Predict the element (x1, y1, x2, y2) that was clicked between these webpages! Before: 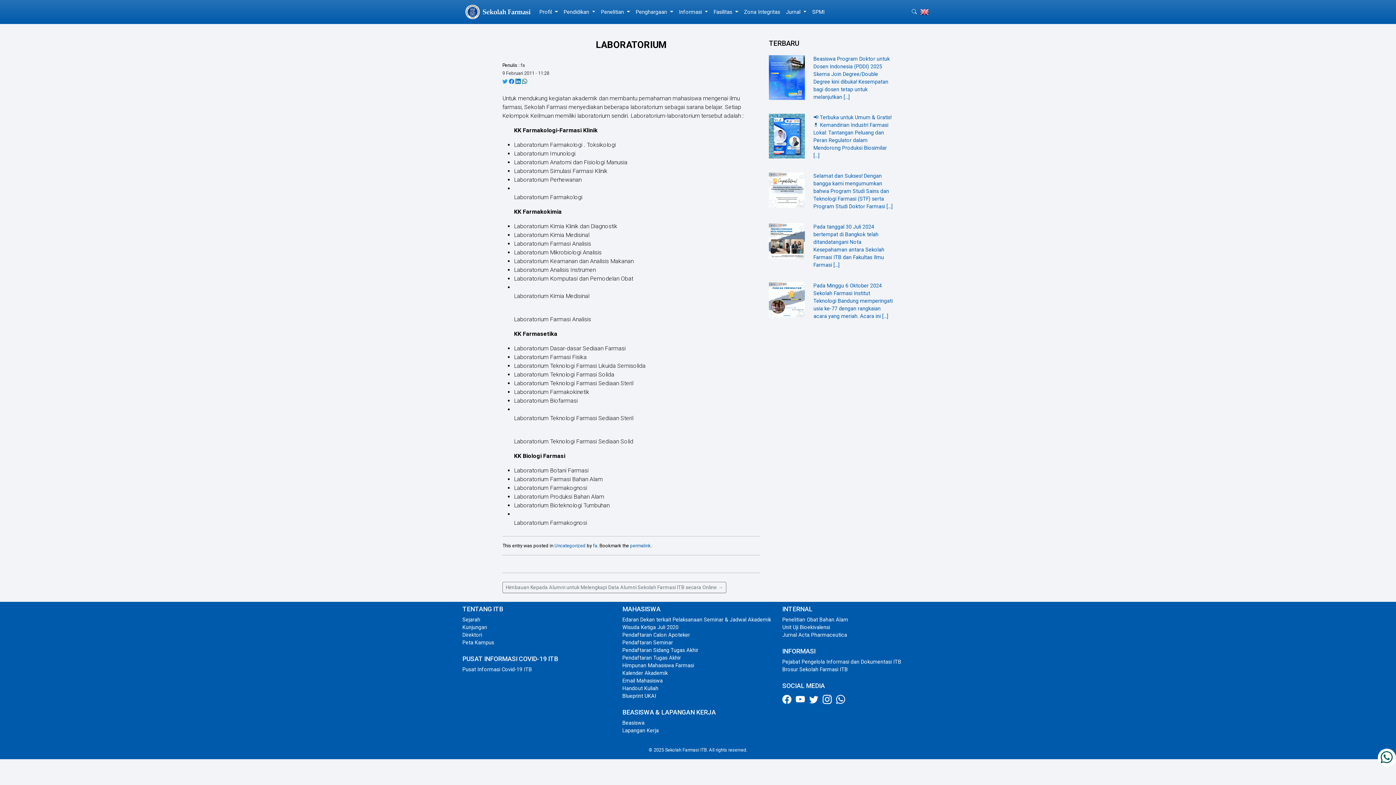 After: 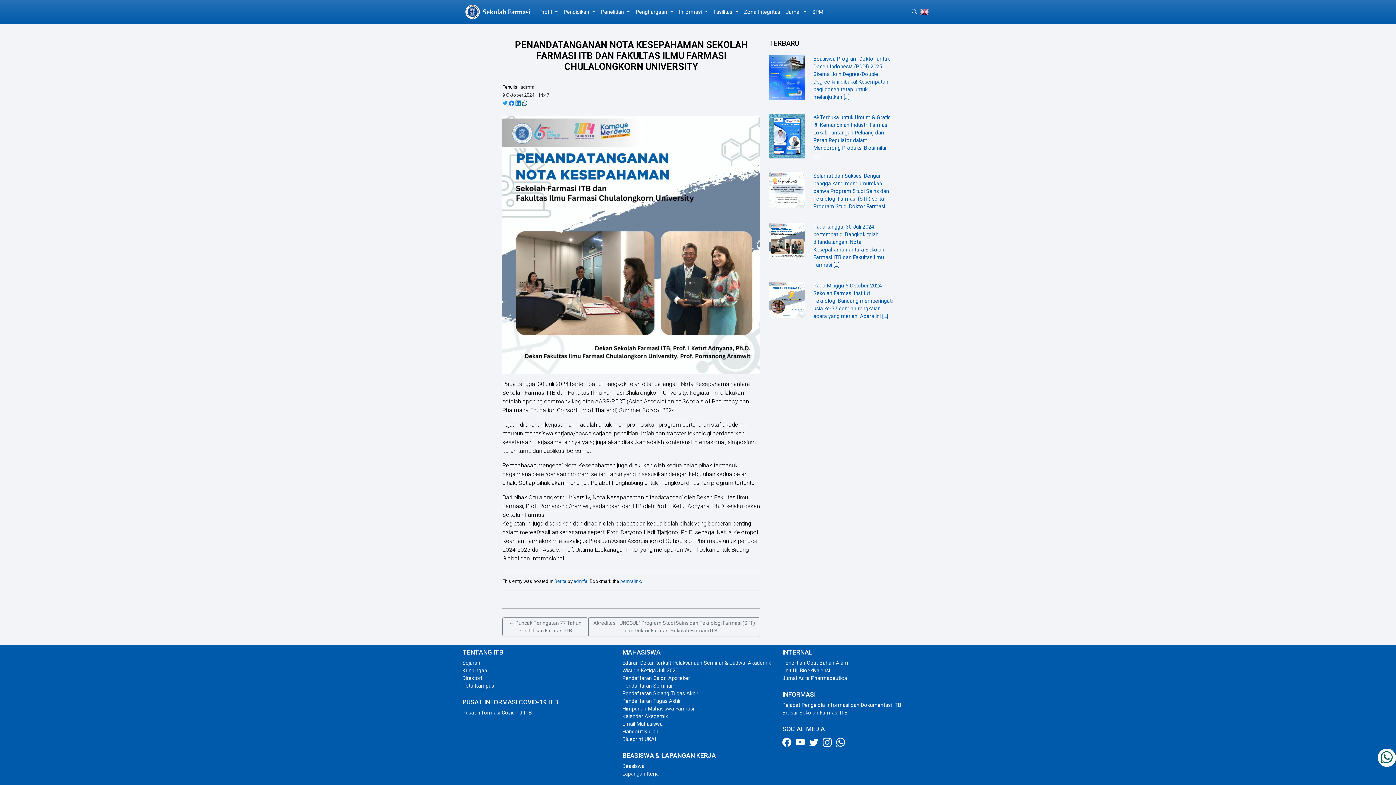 Action: label: Pada tanggal 30 Juli 2024 bertempat di Bangkok telah ditandatangani Nota Kesepahaman antara Sekolah Farmasi ITB dan Fakultas Ilmu Farmasi [...] bbox: (769, 223, 893, 275)